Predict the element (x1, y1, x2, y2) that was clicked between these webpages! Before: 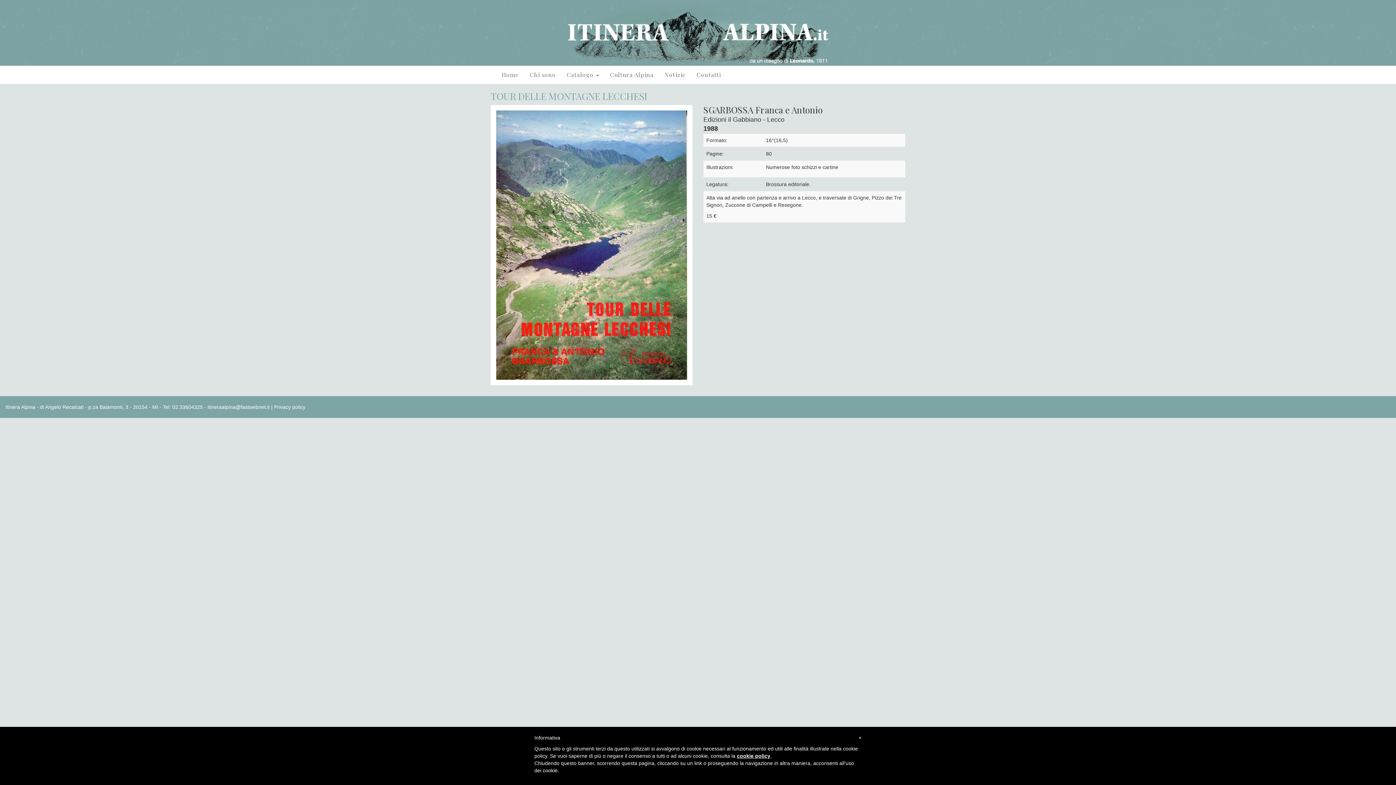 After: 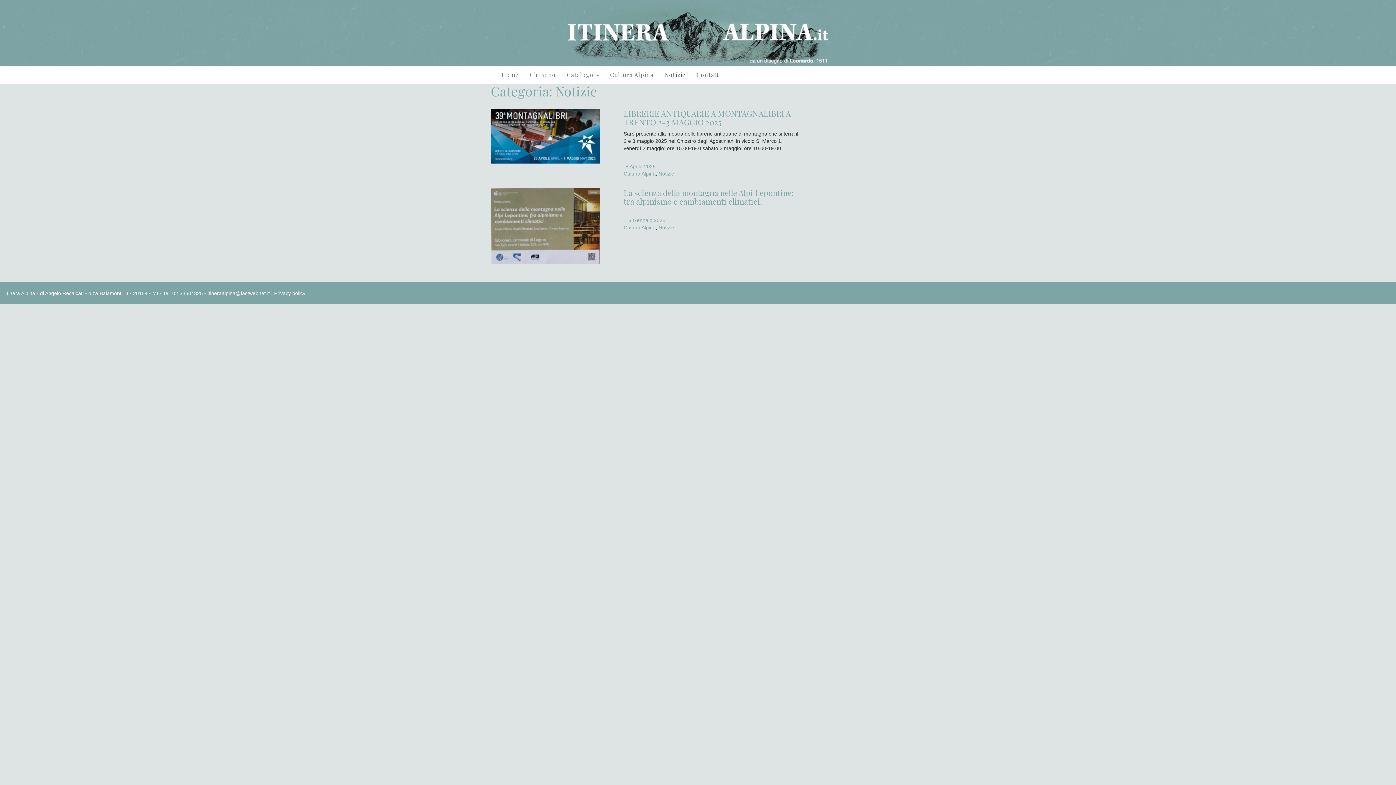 Action: bbox: (659, 65, 691, 84) label: Notizie